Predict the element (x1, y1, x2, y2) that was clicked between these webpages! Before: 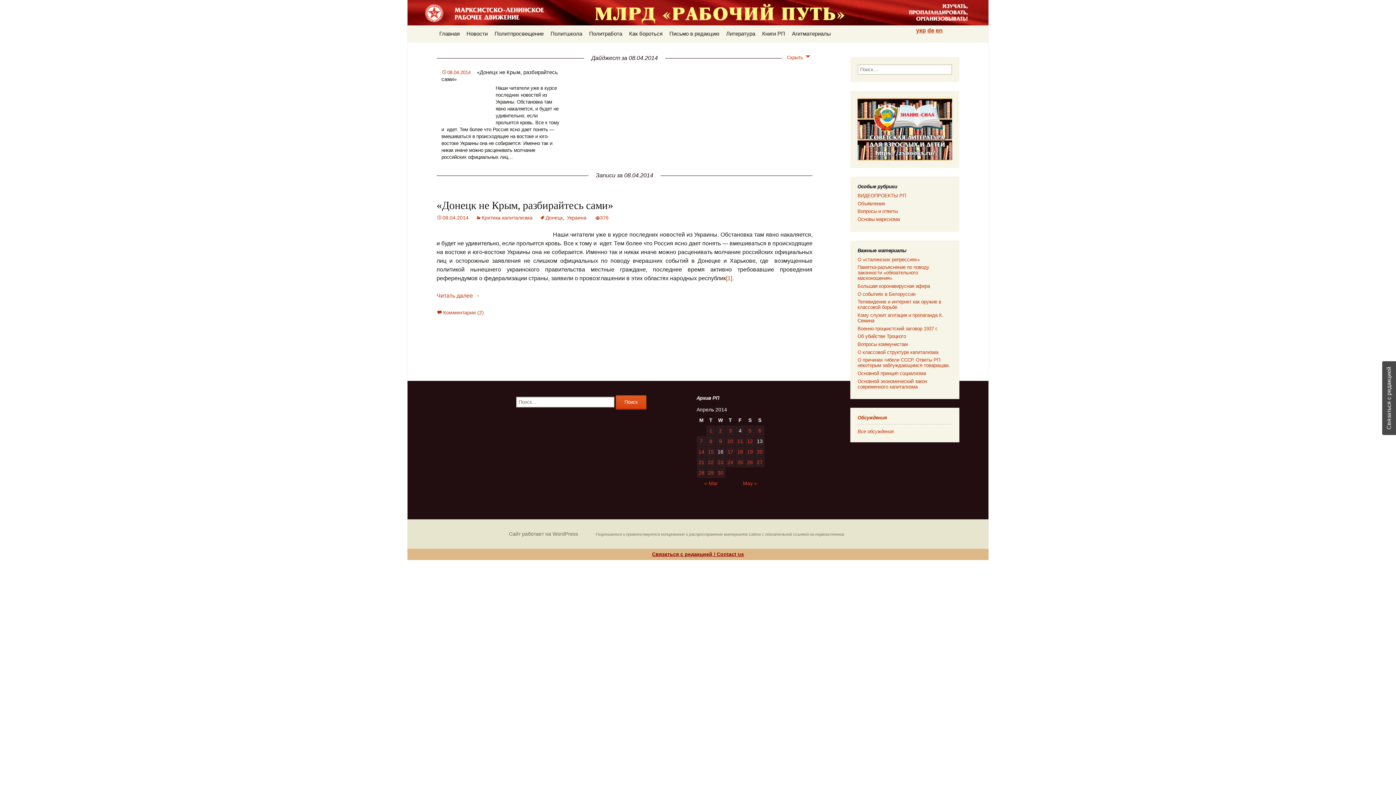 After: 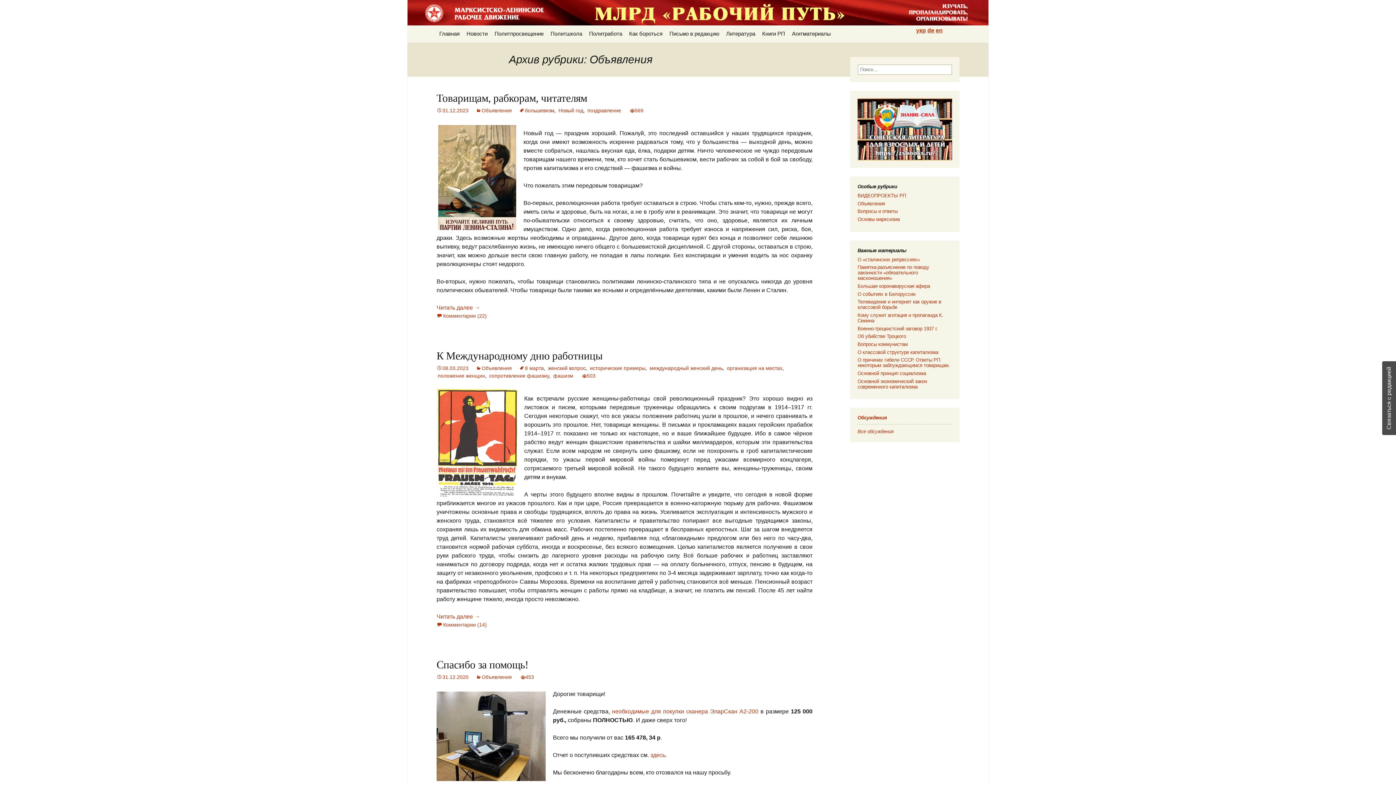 Action: bbox: (857, 201, 885, 206) label: Объявления